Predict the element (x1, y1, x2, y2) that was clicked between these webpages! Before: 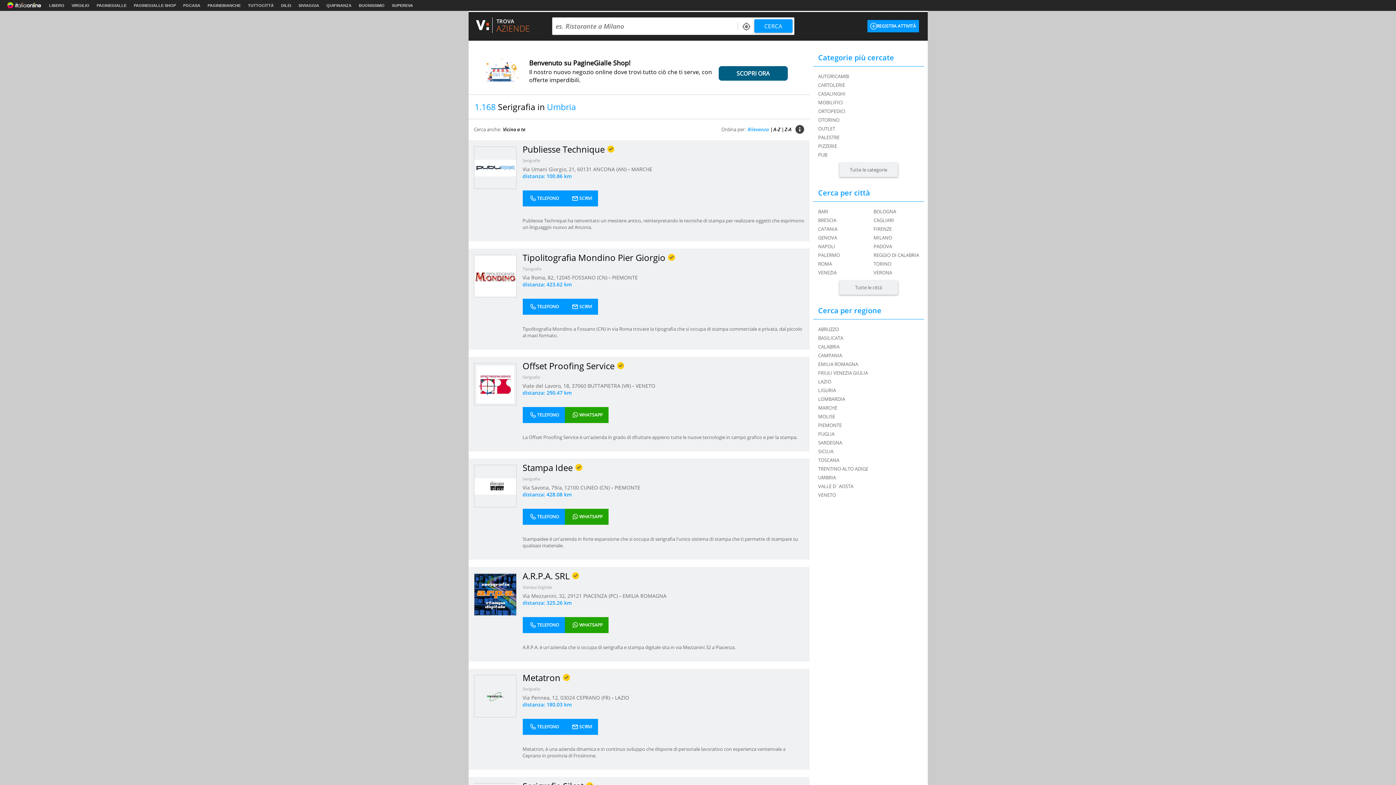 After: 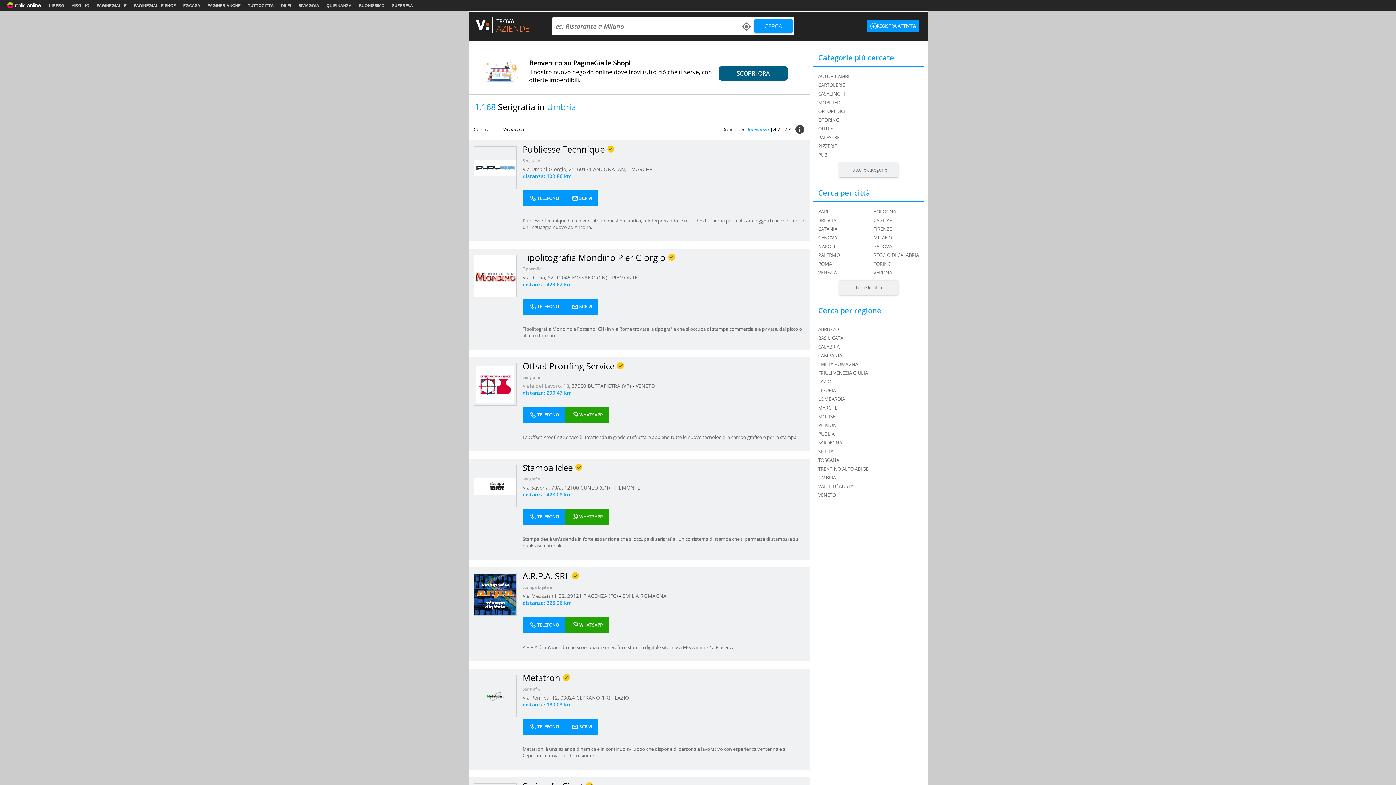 Action: bbox: (522, 382, 571, 389) label: Viale del Lavoro, 18, 